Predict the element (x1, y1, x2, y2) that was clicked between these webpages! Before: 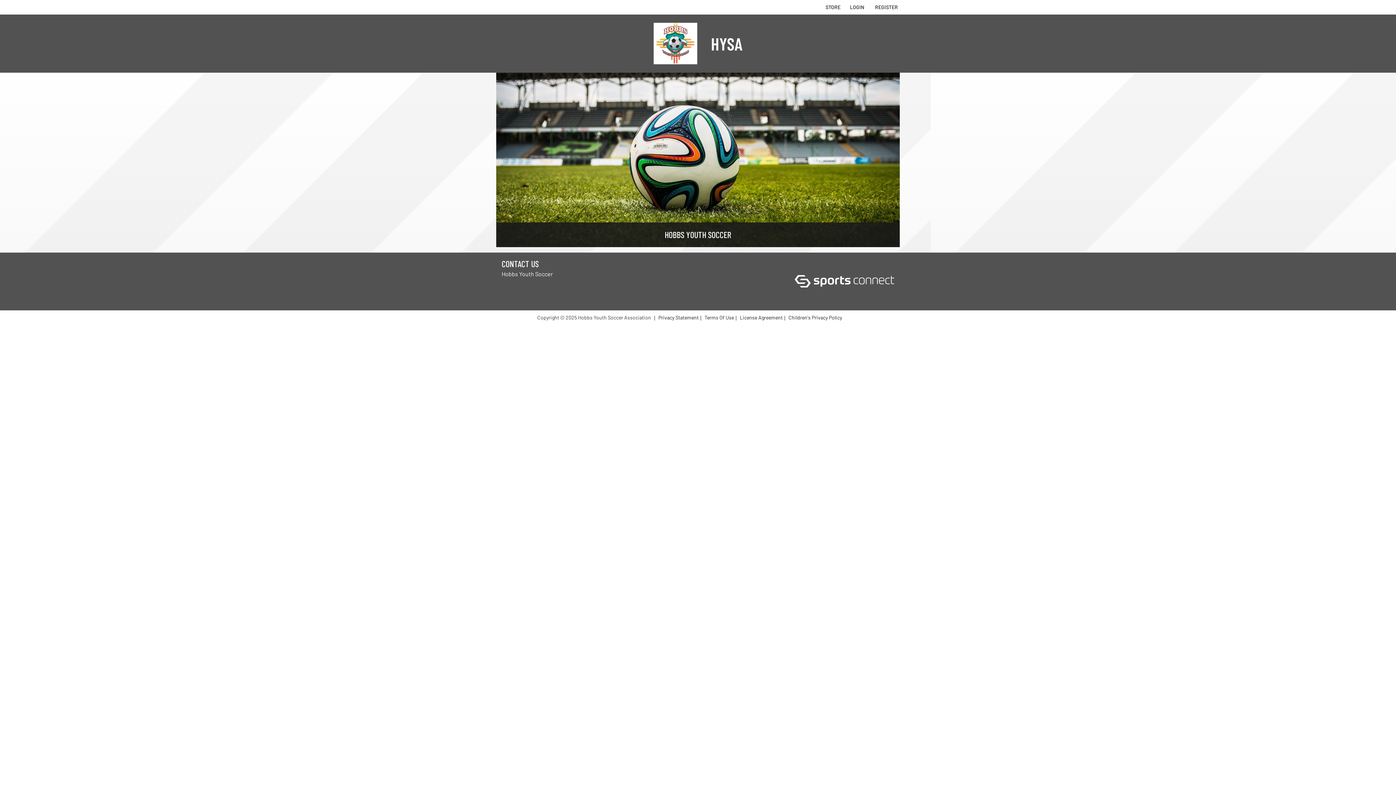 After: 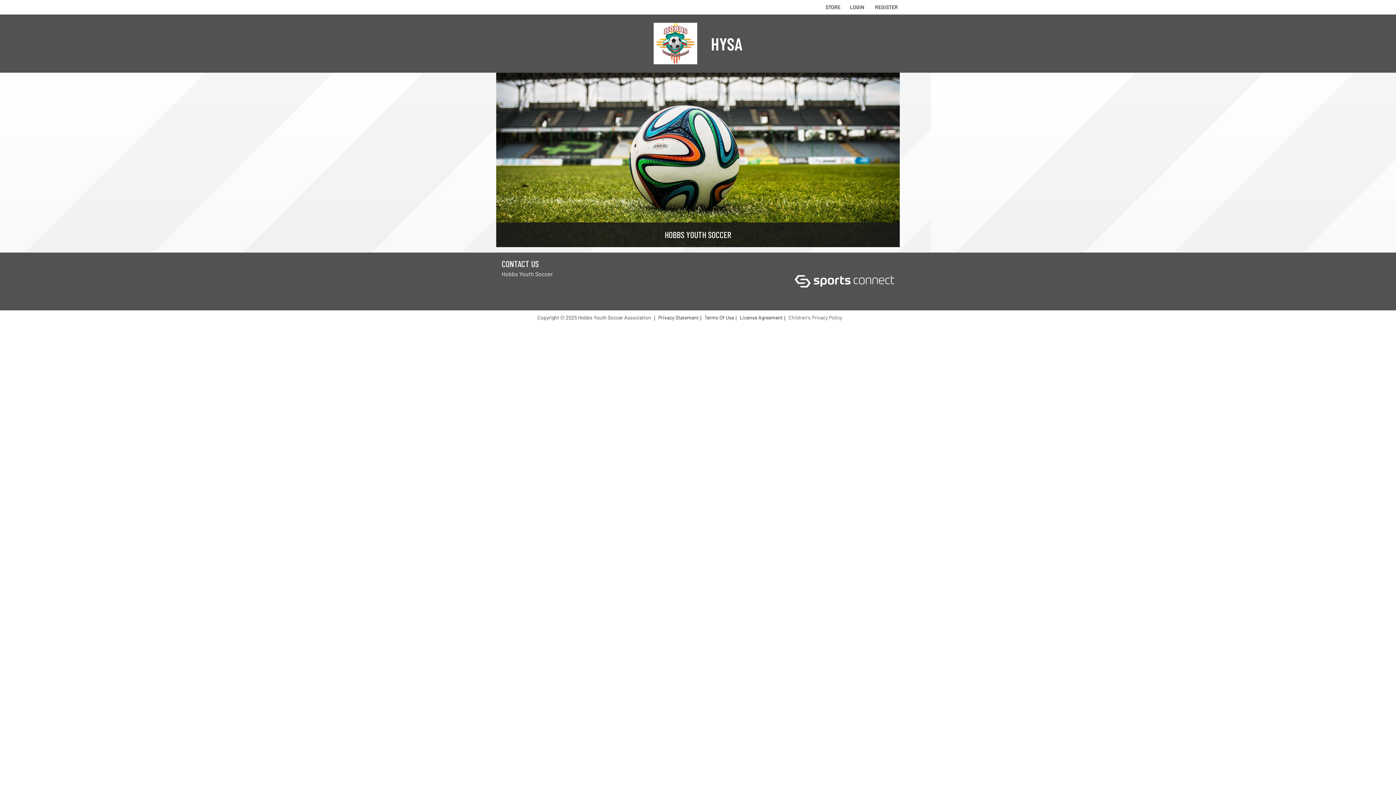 Action: bbox: (788, 314, 842, 320) label: Children's Privacy Policy